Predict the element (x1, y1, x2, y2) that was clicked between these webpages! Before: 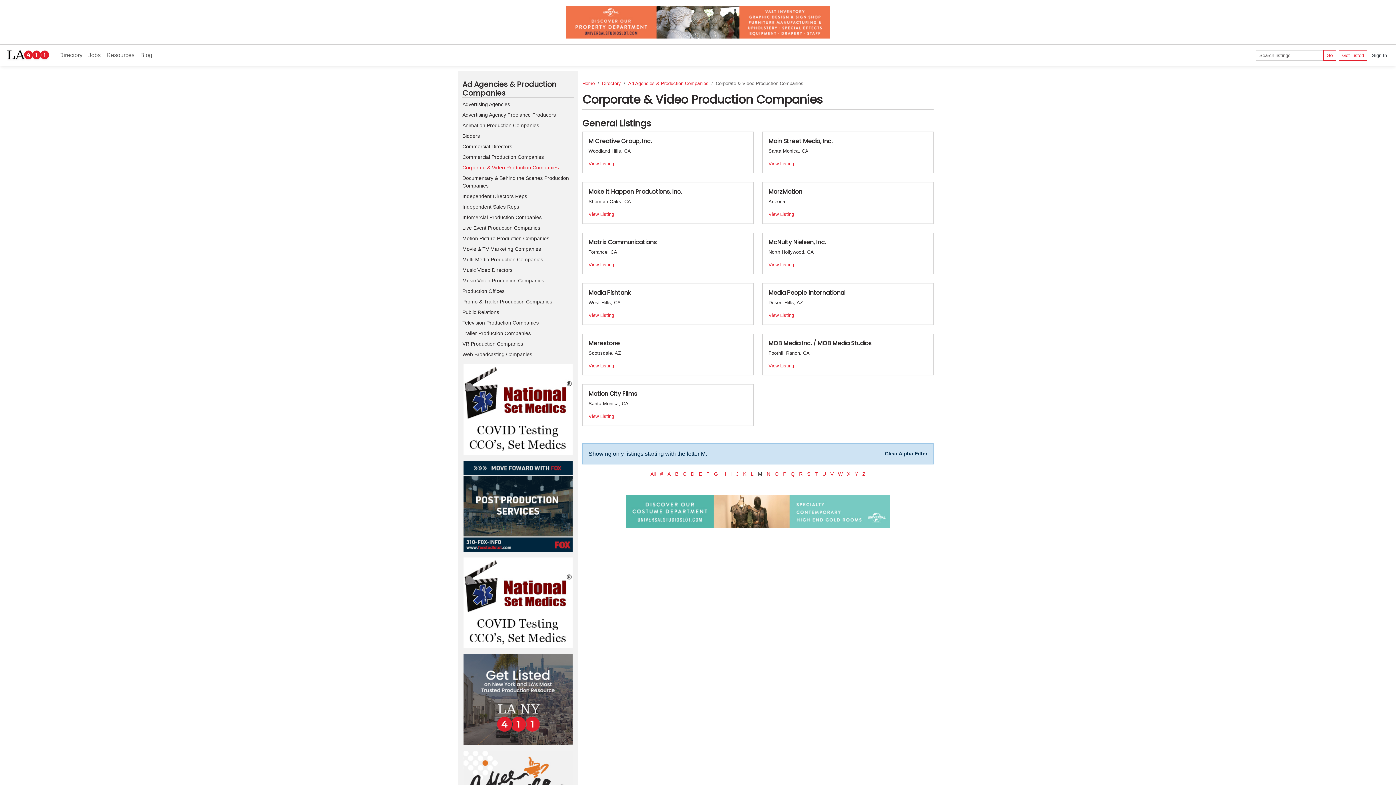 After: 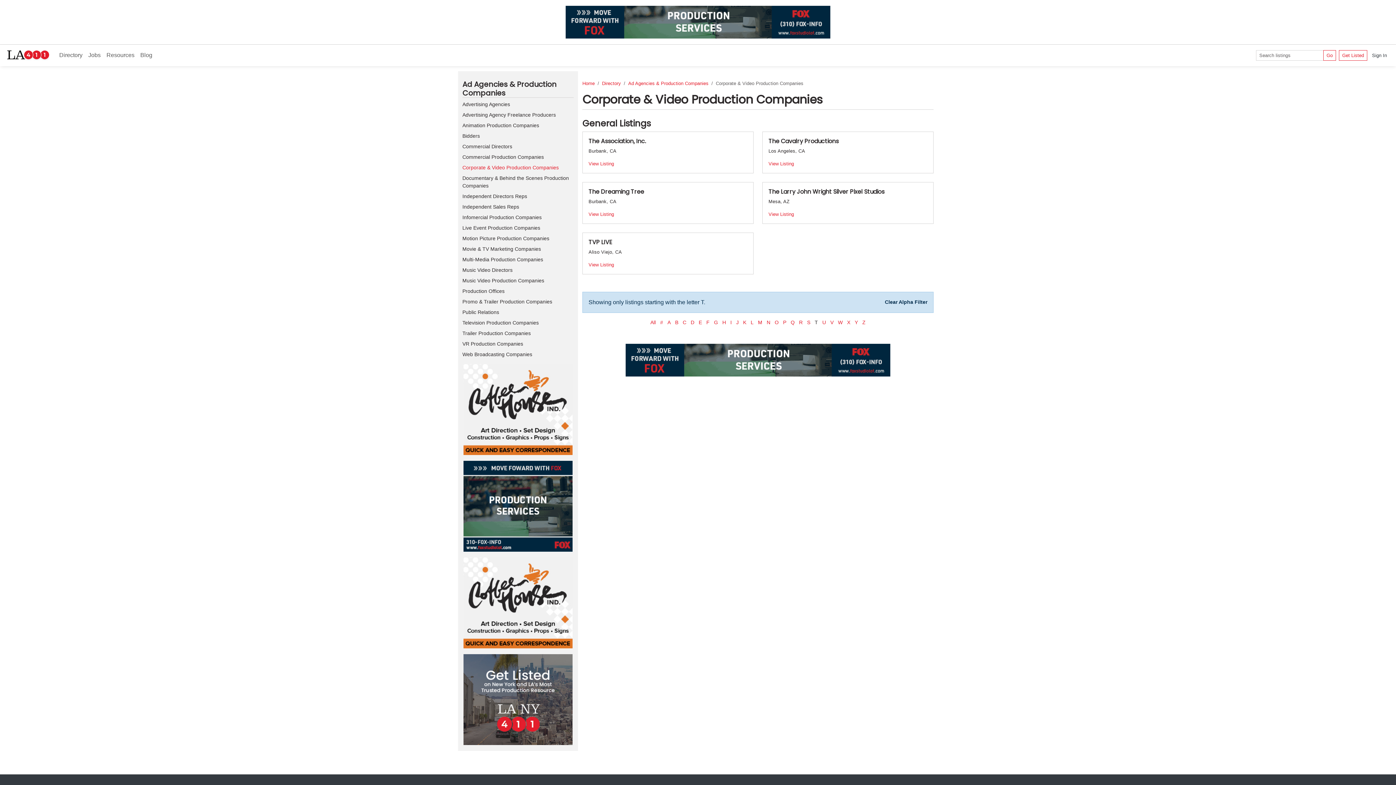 Action: label: T bbox: (814, 471, 818, 476)